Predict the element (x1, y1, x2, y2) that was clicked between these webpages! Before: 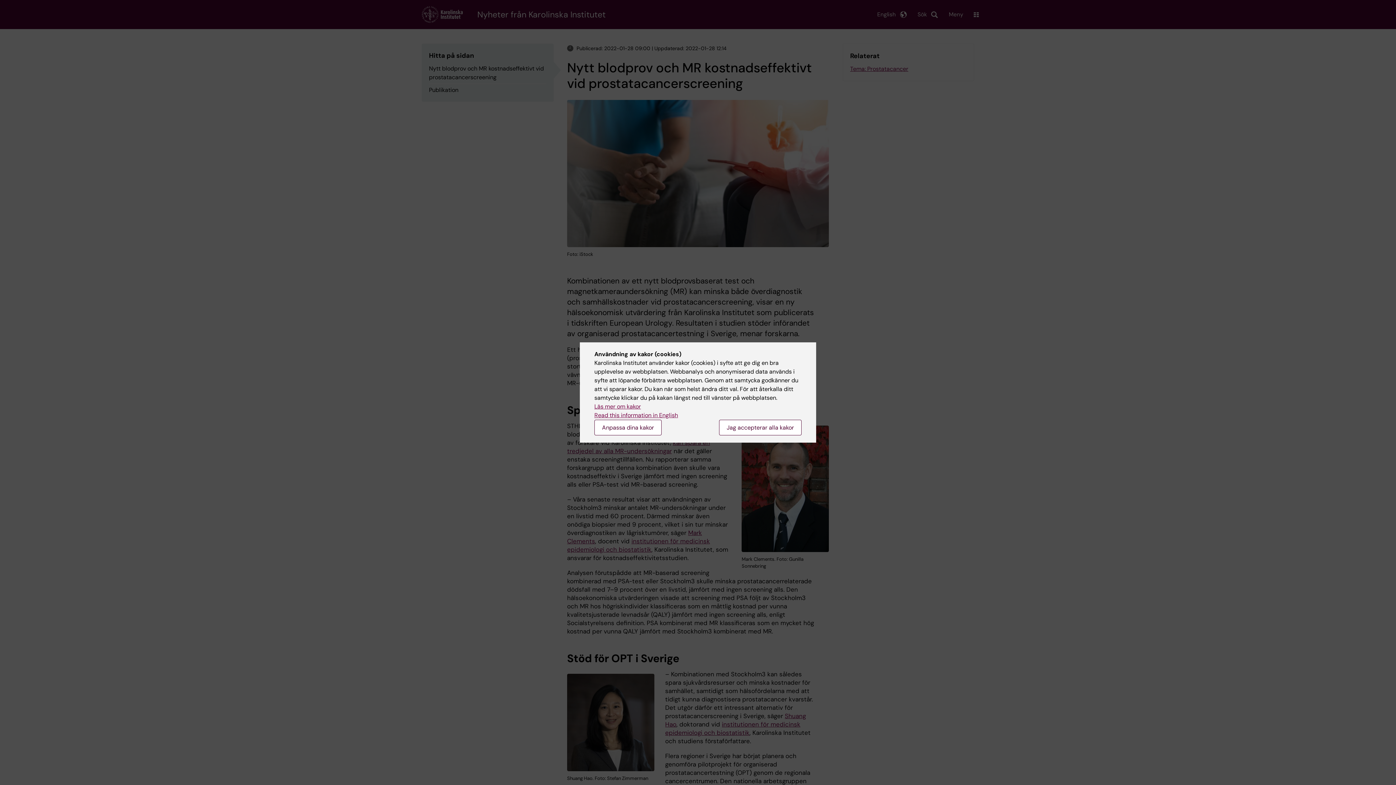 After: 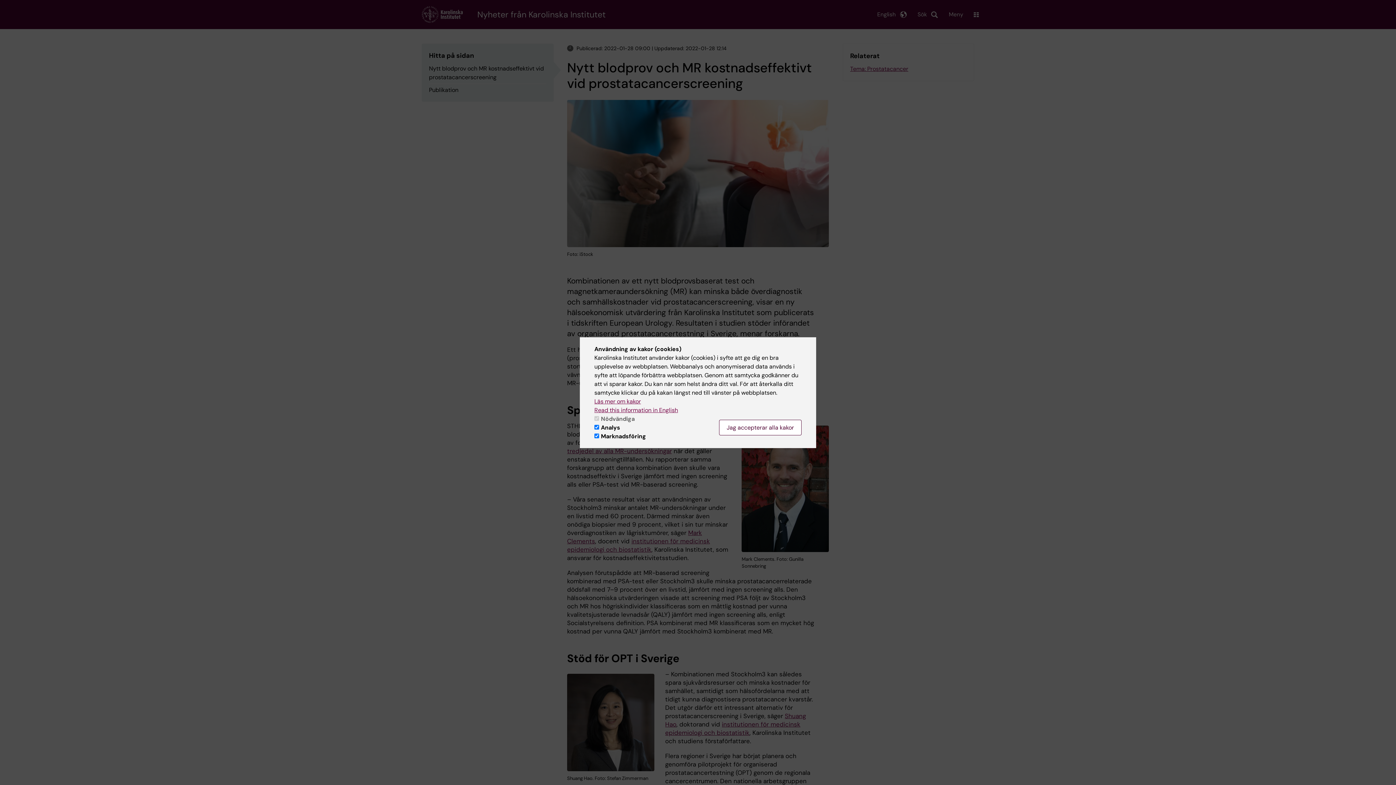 Action: bbox: (594, 420, 661, 435) label: Anpassa dina kakor